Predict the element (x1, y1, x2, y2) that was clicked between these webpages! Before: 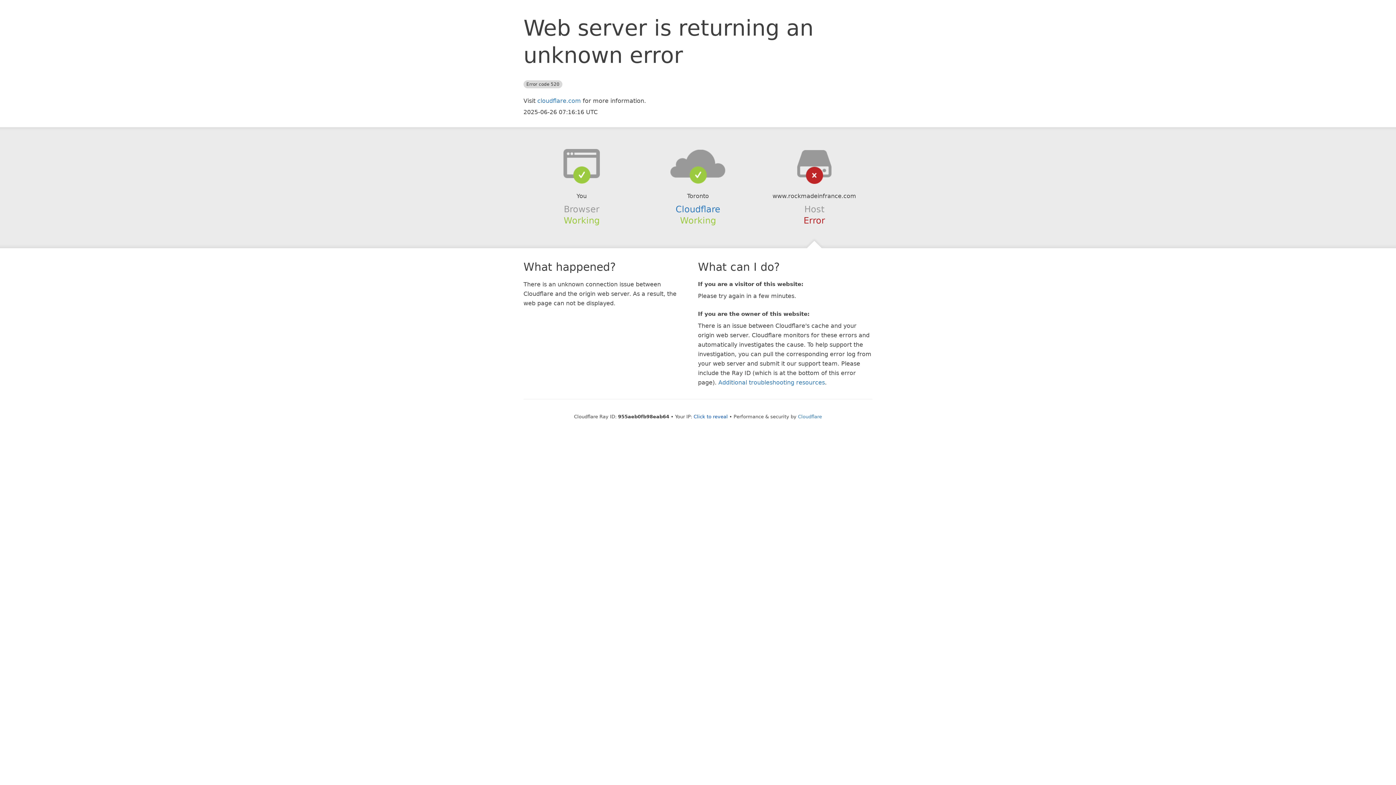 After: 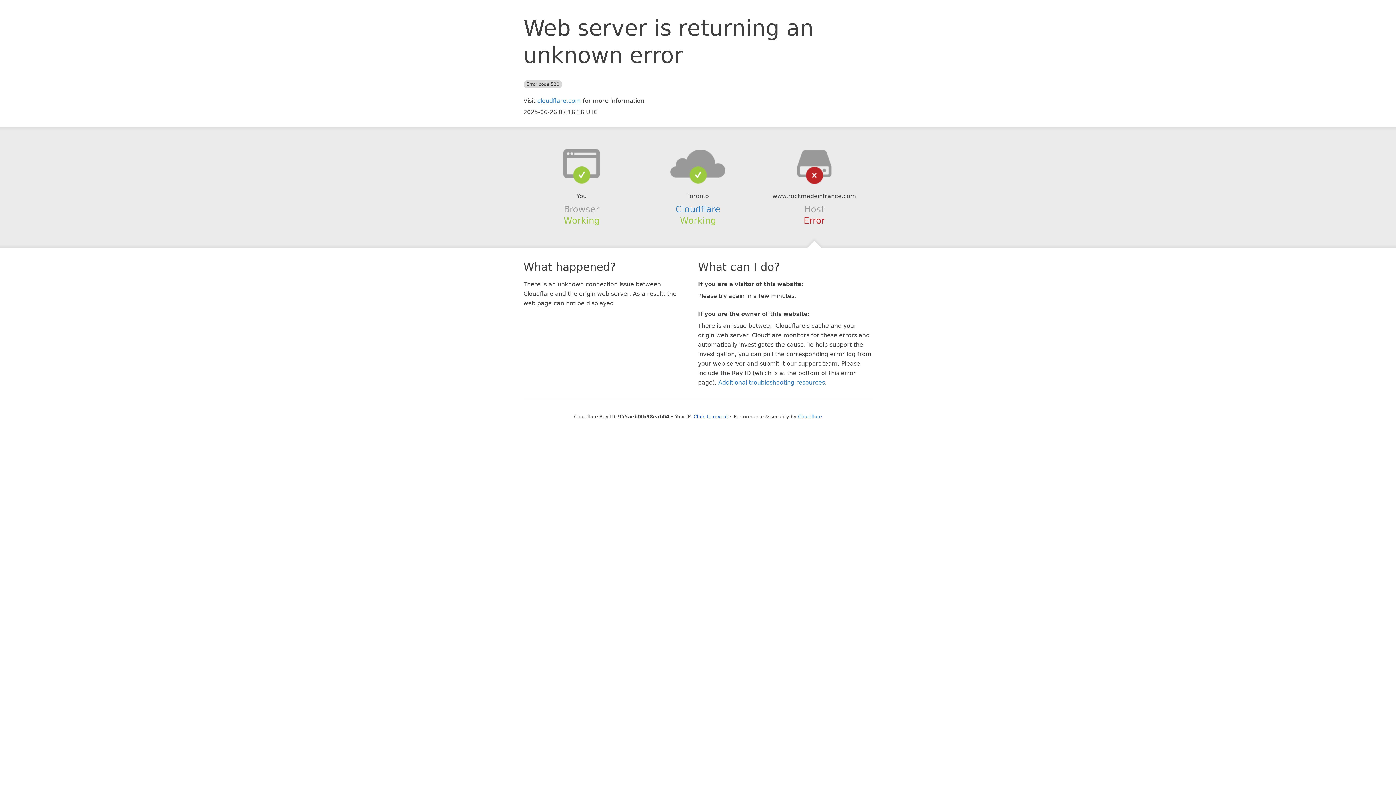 Action: bbox: (639, 148, 756, 178)